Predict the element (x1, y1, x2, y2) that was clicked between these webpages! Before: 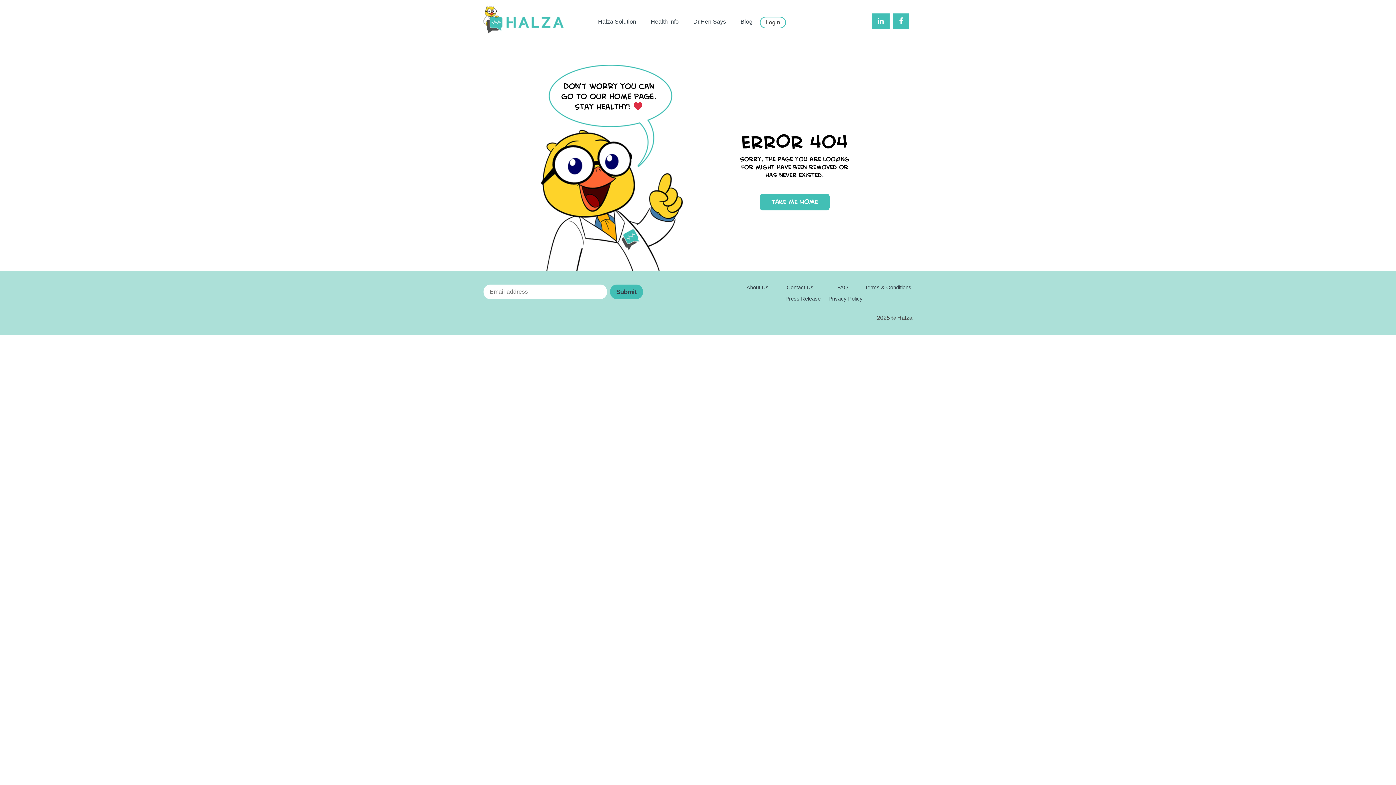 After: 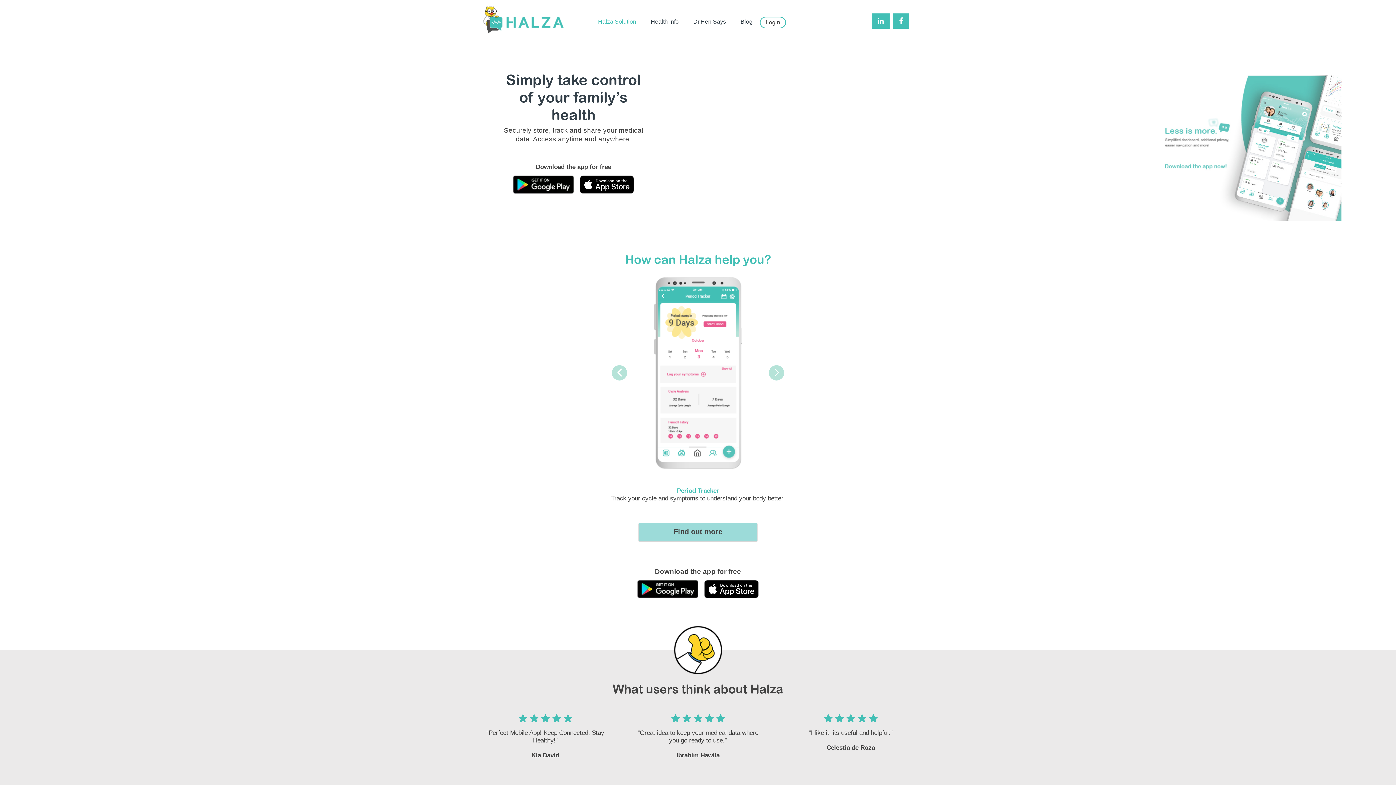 Action: bbox: (483, 6, 563, 33)